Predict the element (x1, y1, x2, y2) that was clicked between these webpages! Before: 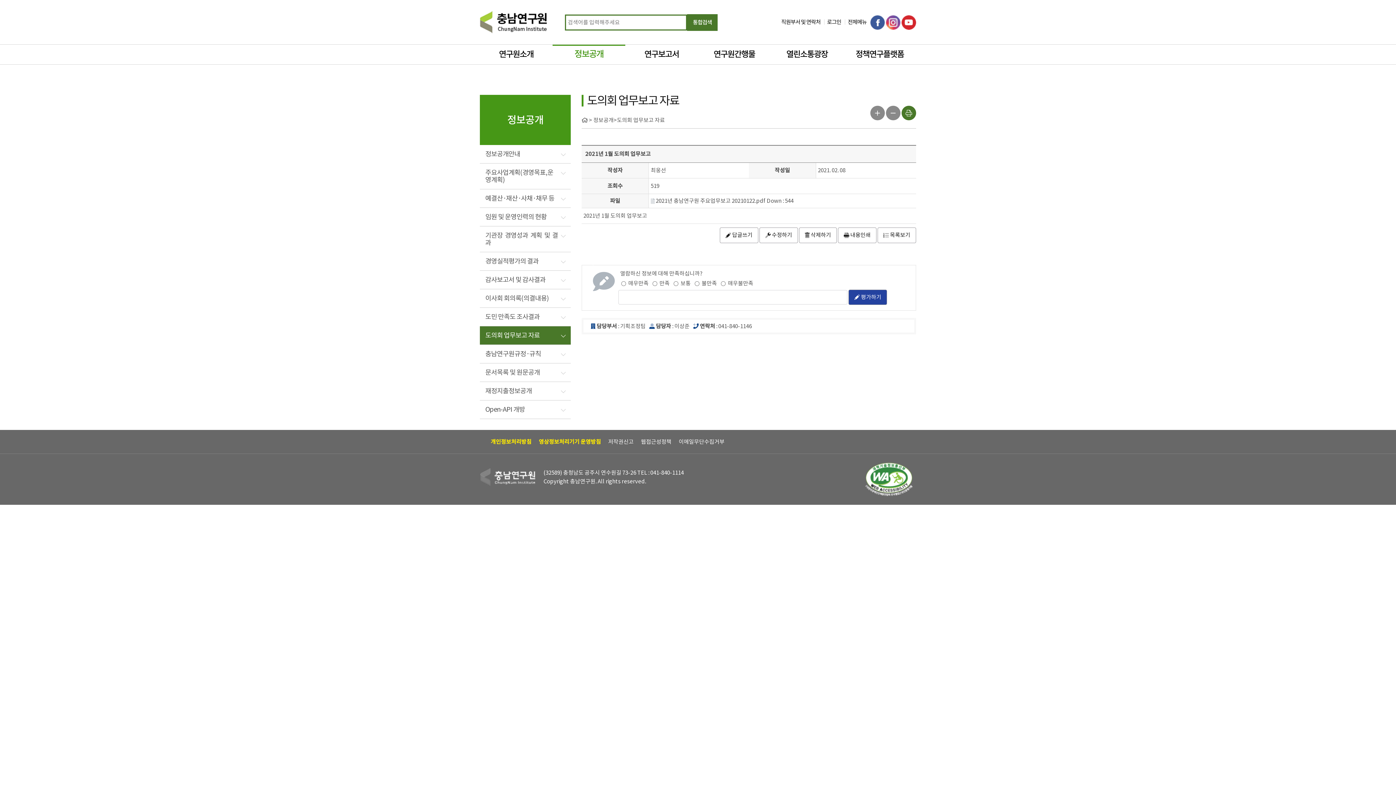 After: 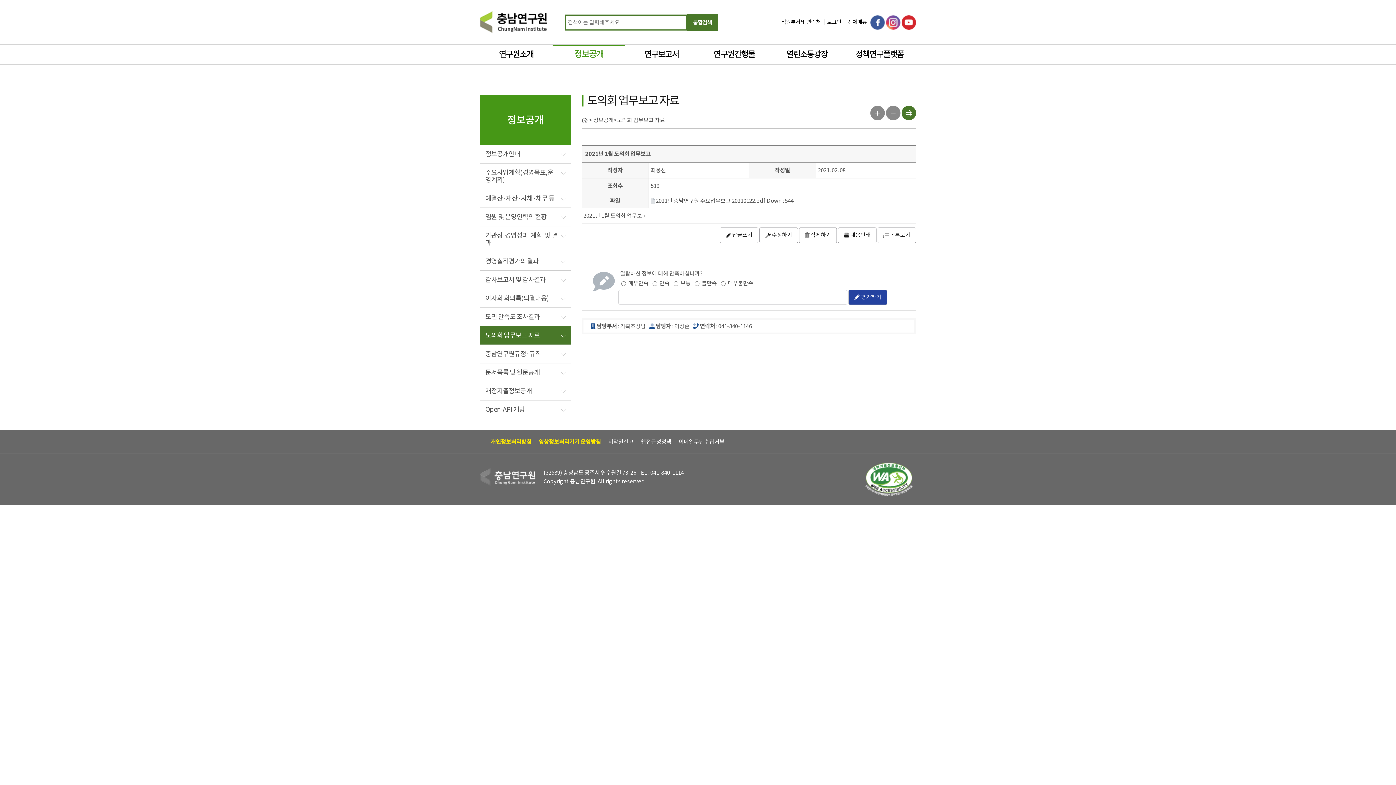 Action: bbox: (886, 18, 900, 25)